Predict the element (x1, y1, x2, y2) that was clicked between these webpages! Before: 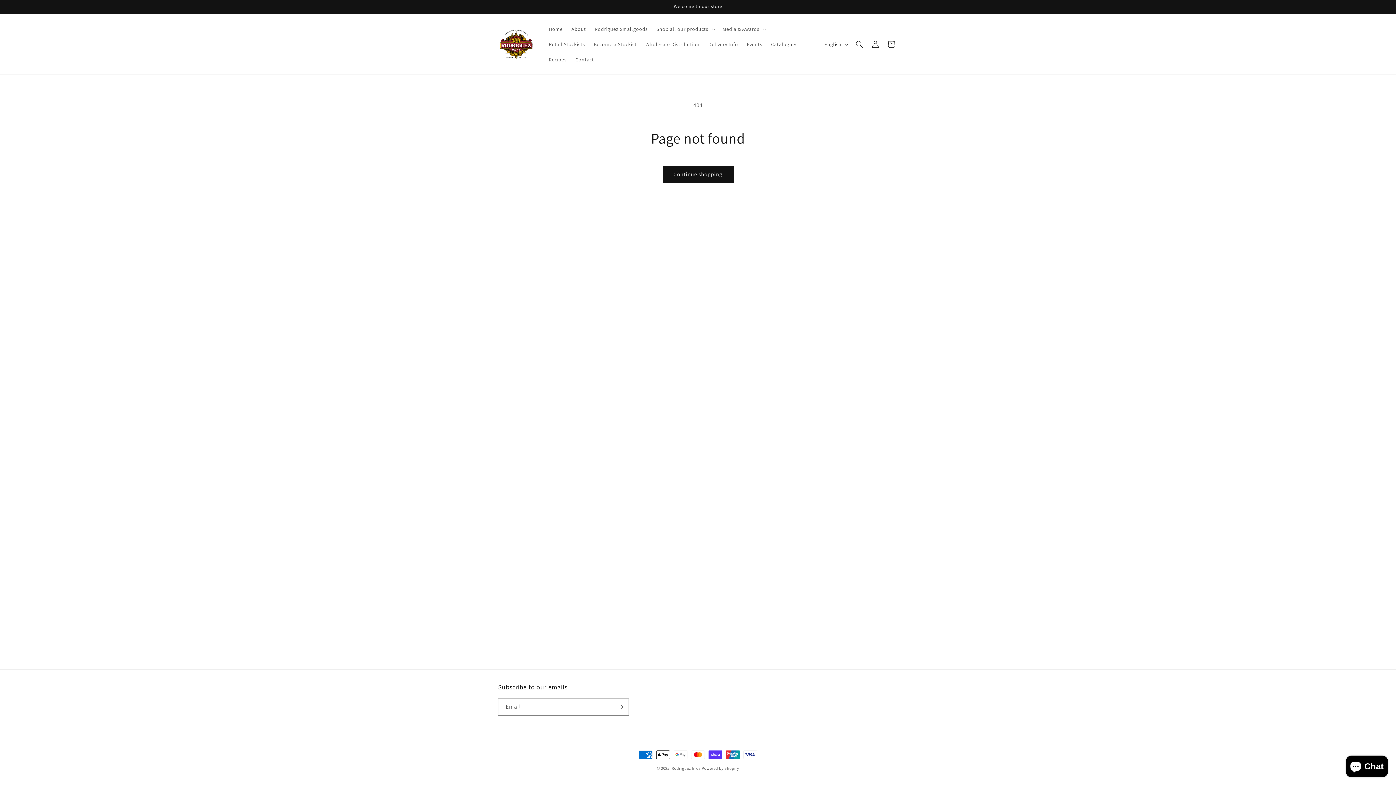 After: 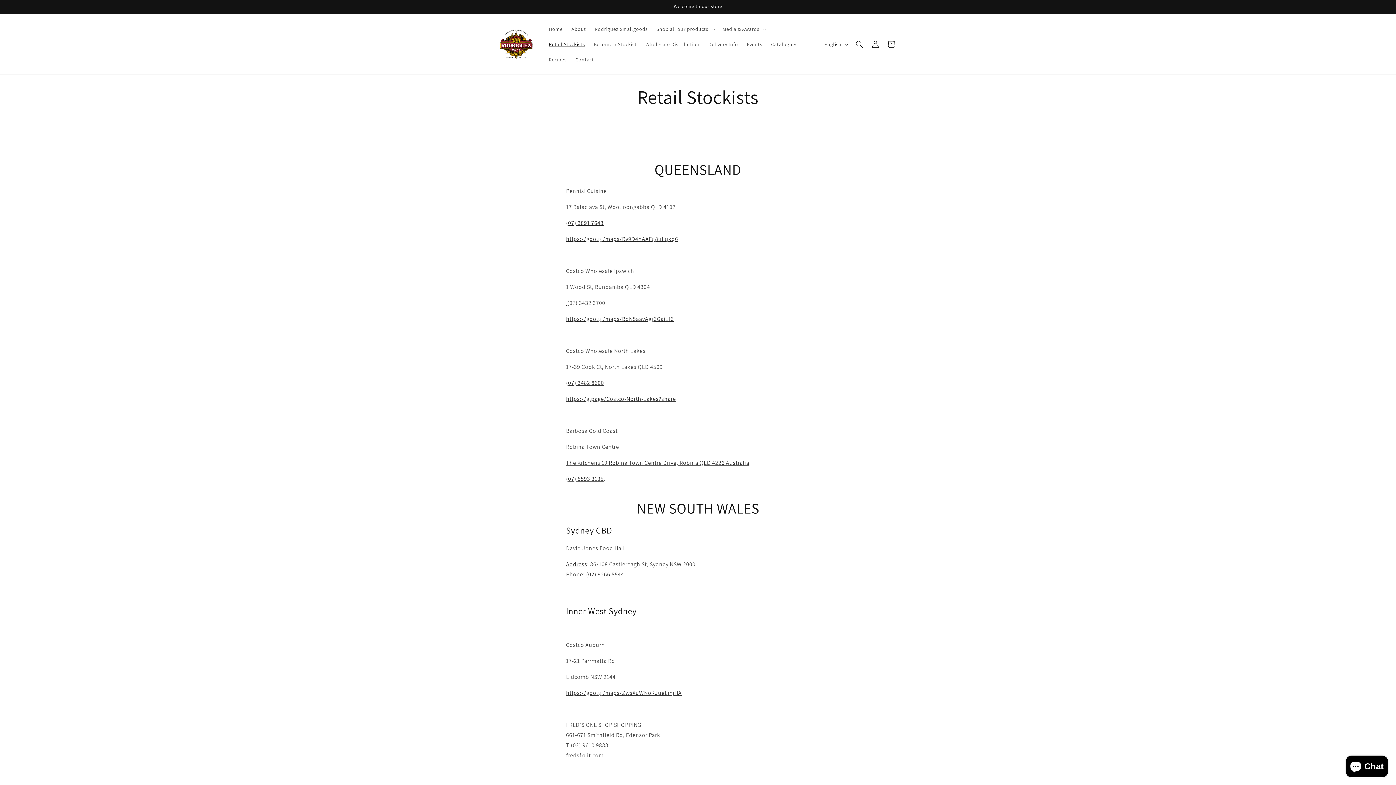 Action: bbox: (544, 36, 589, 52) label: Retail Stockists